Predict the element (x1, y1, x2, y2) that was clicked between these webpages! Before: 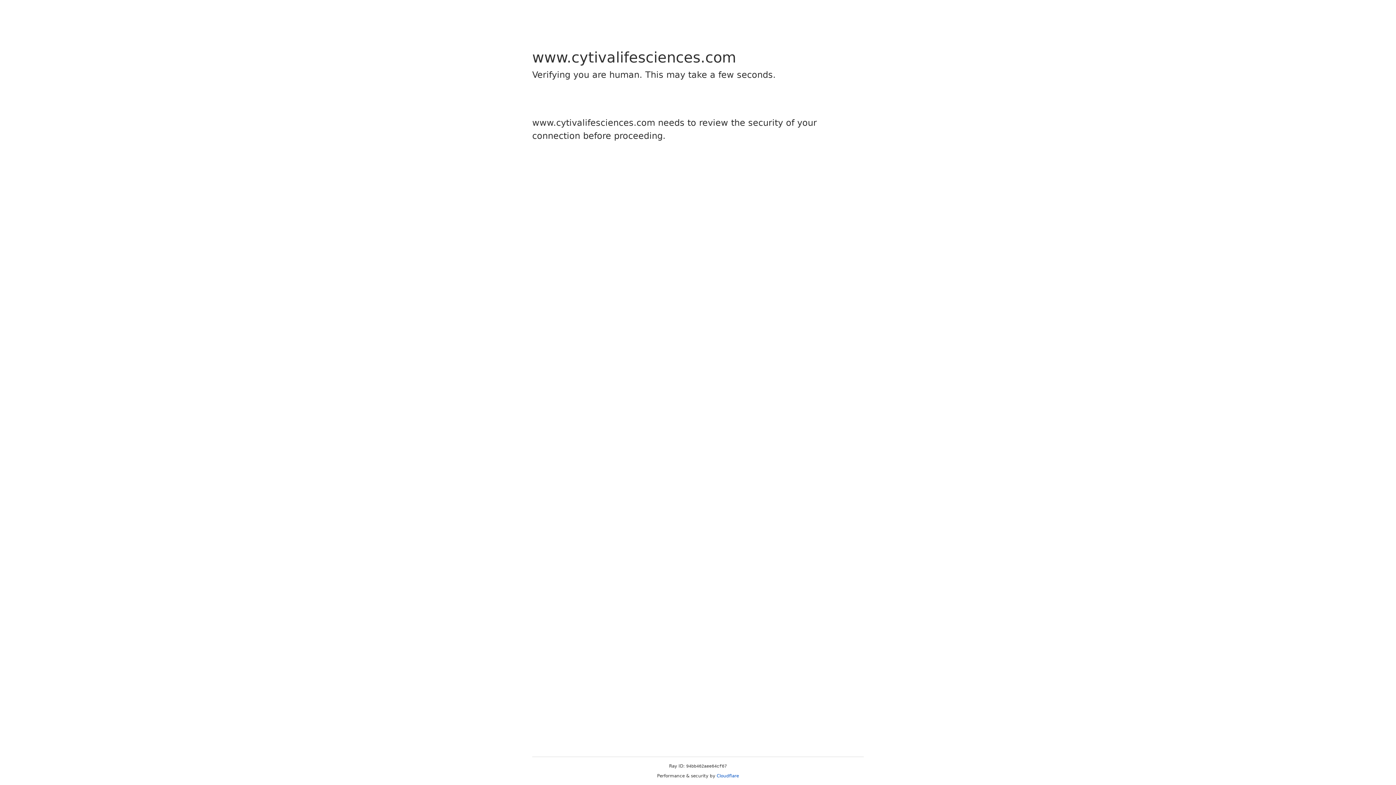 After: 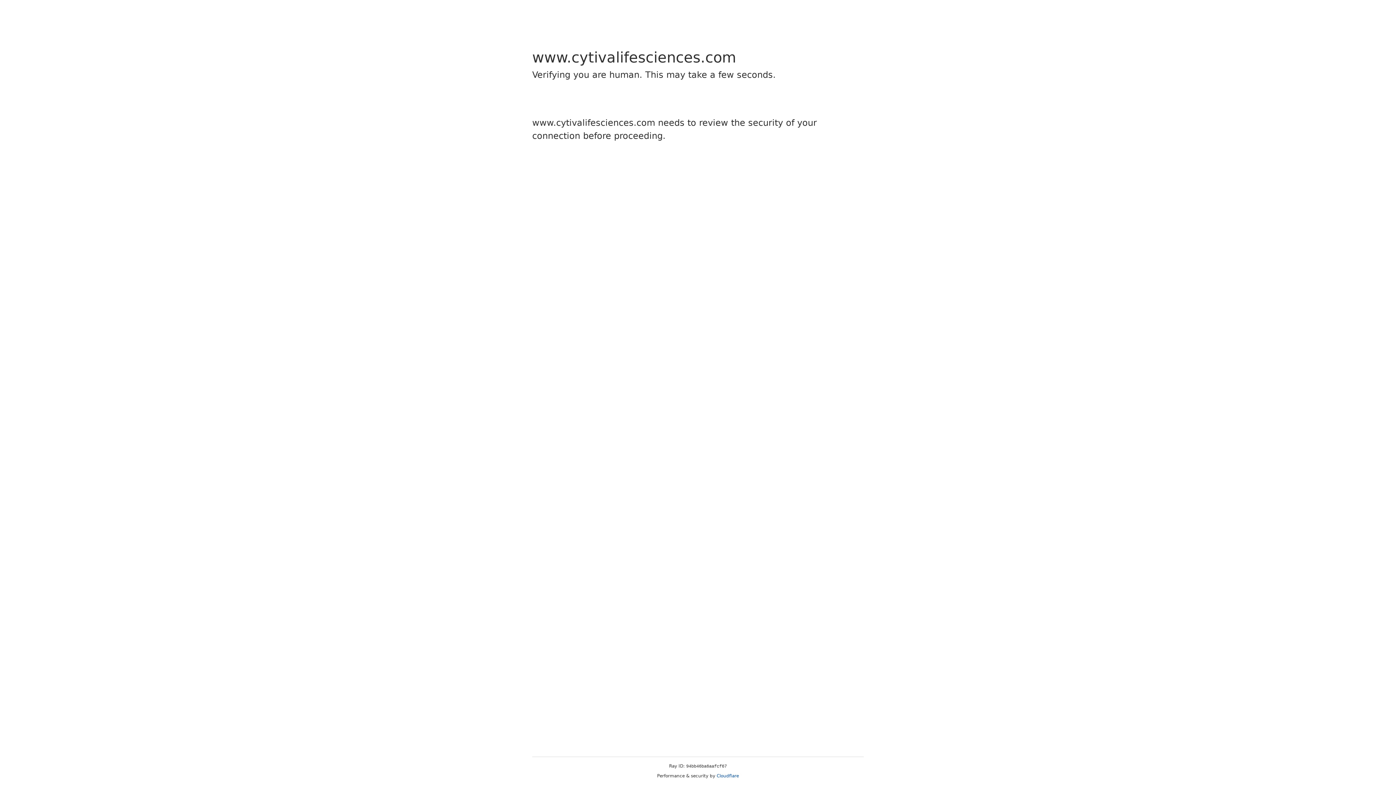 Action: bbox: (716, 773, 739, 778) label: Cloudflare